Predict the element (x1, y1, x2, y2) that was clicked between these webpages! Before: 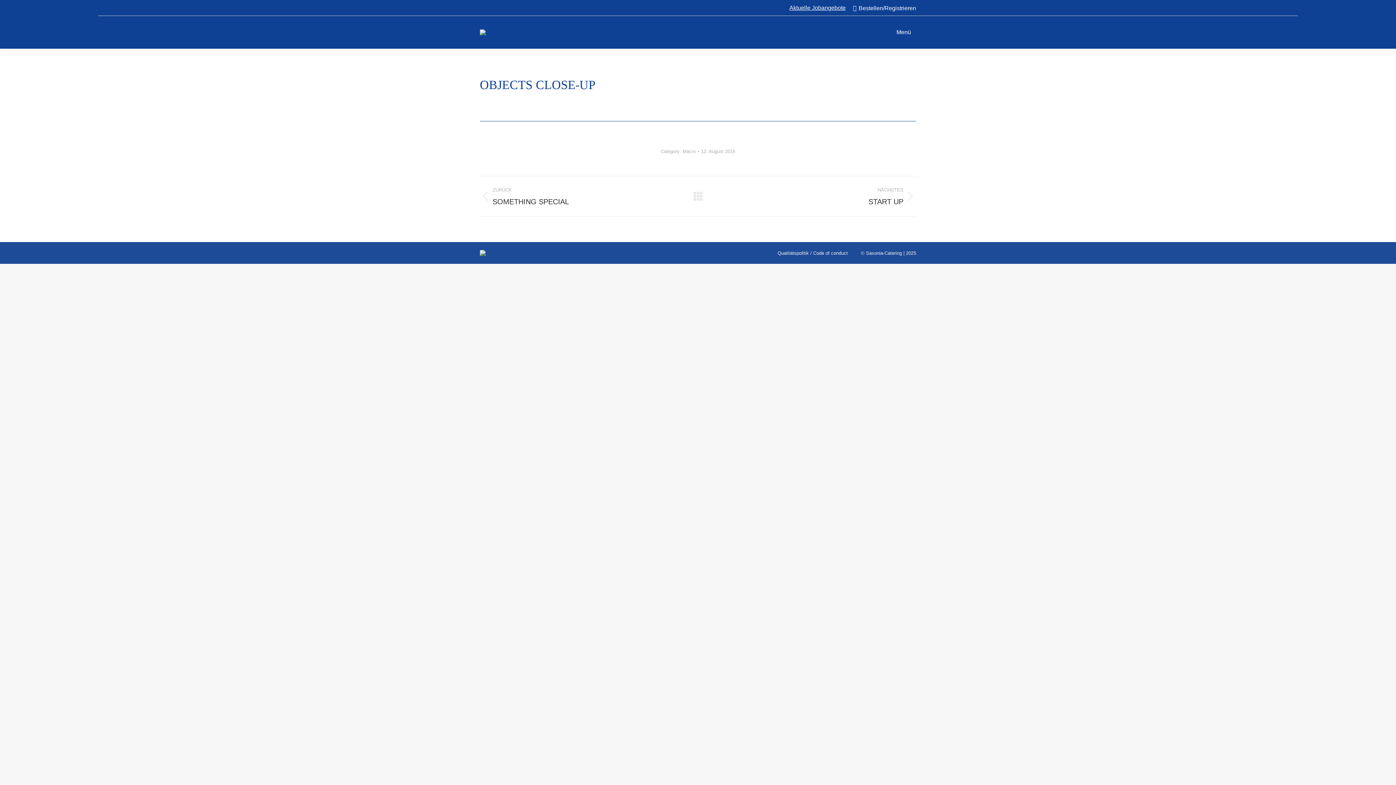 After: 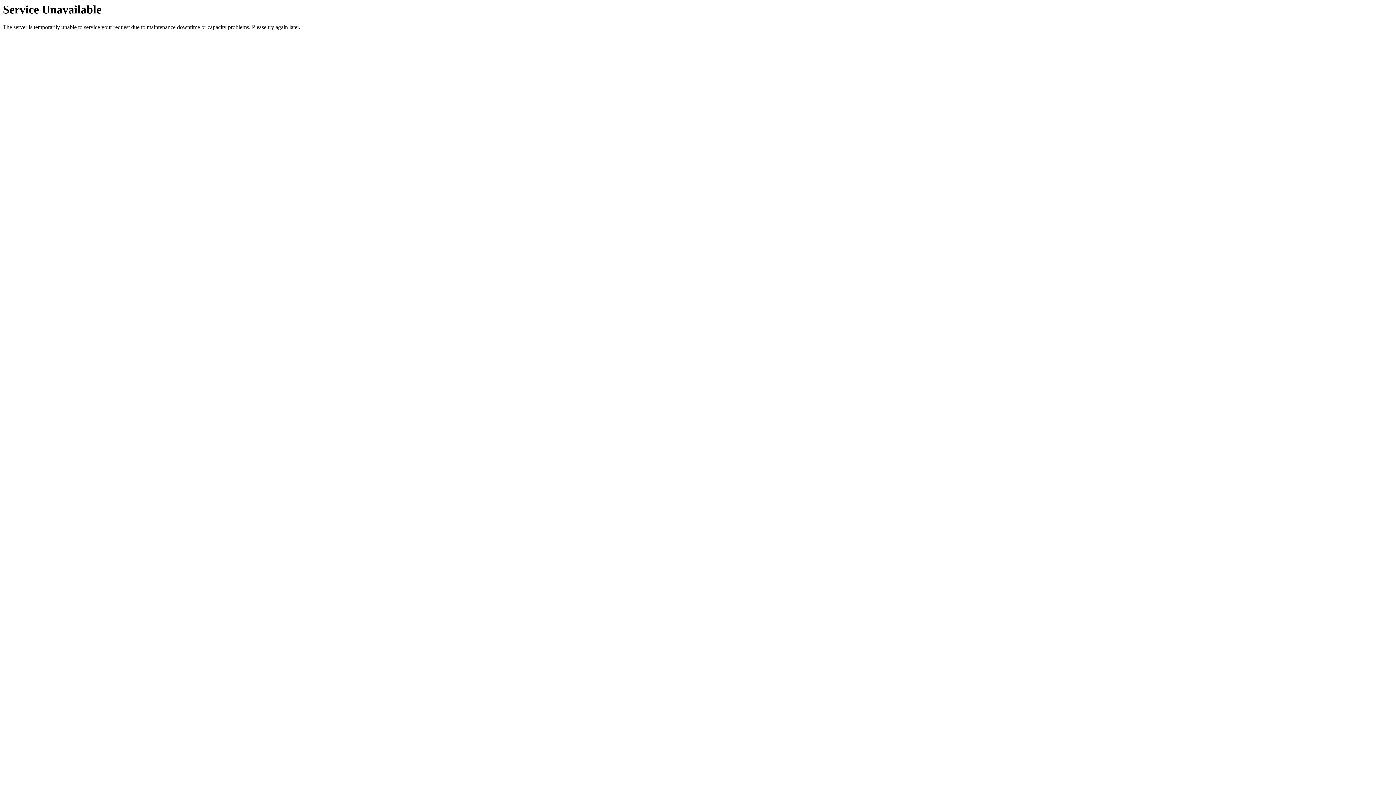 Action: label: Qualitätspolitik / Code of conduct bbox: (777, 248, 848, 257)